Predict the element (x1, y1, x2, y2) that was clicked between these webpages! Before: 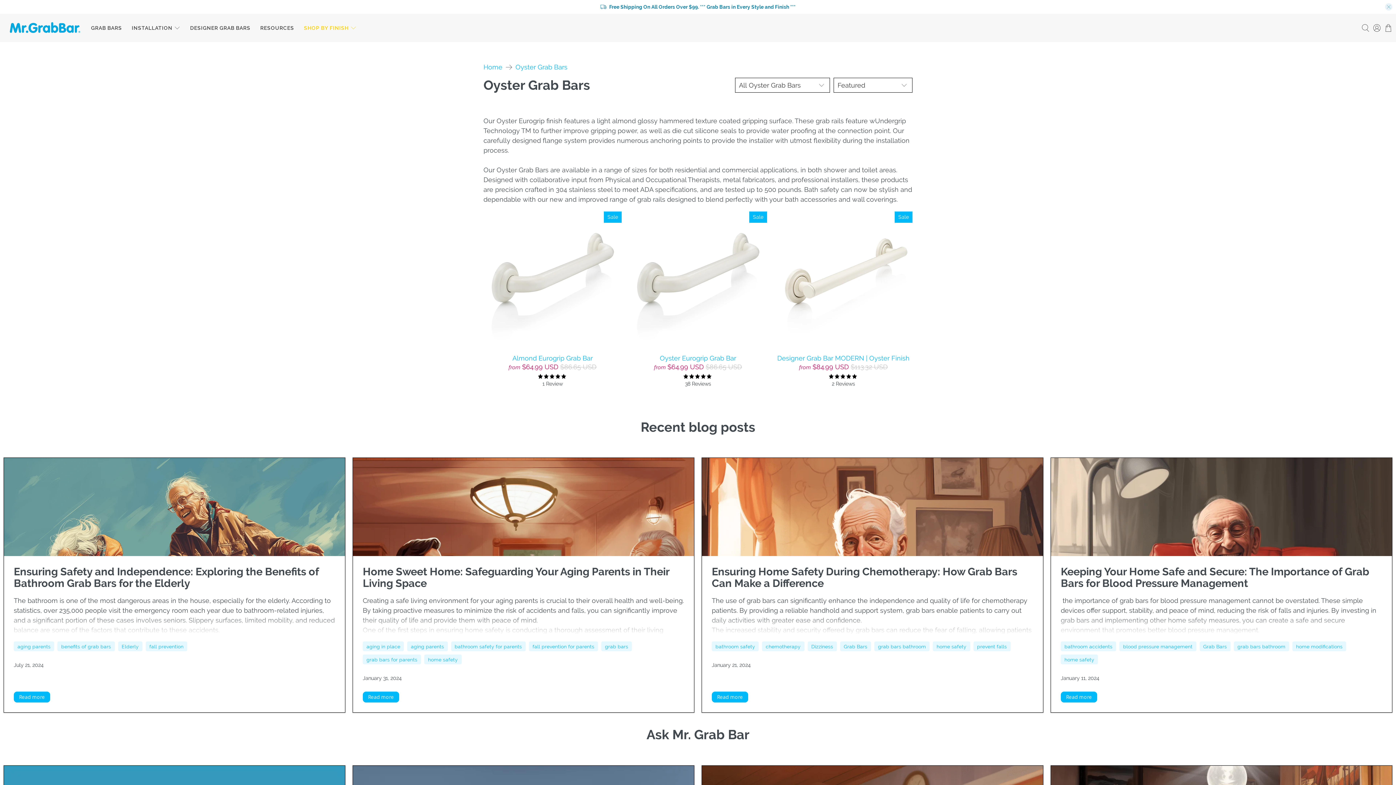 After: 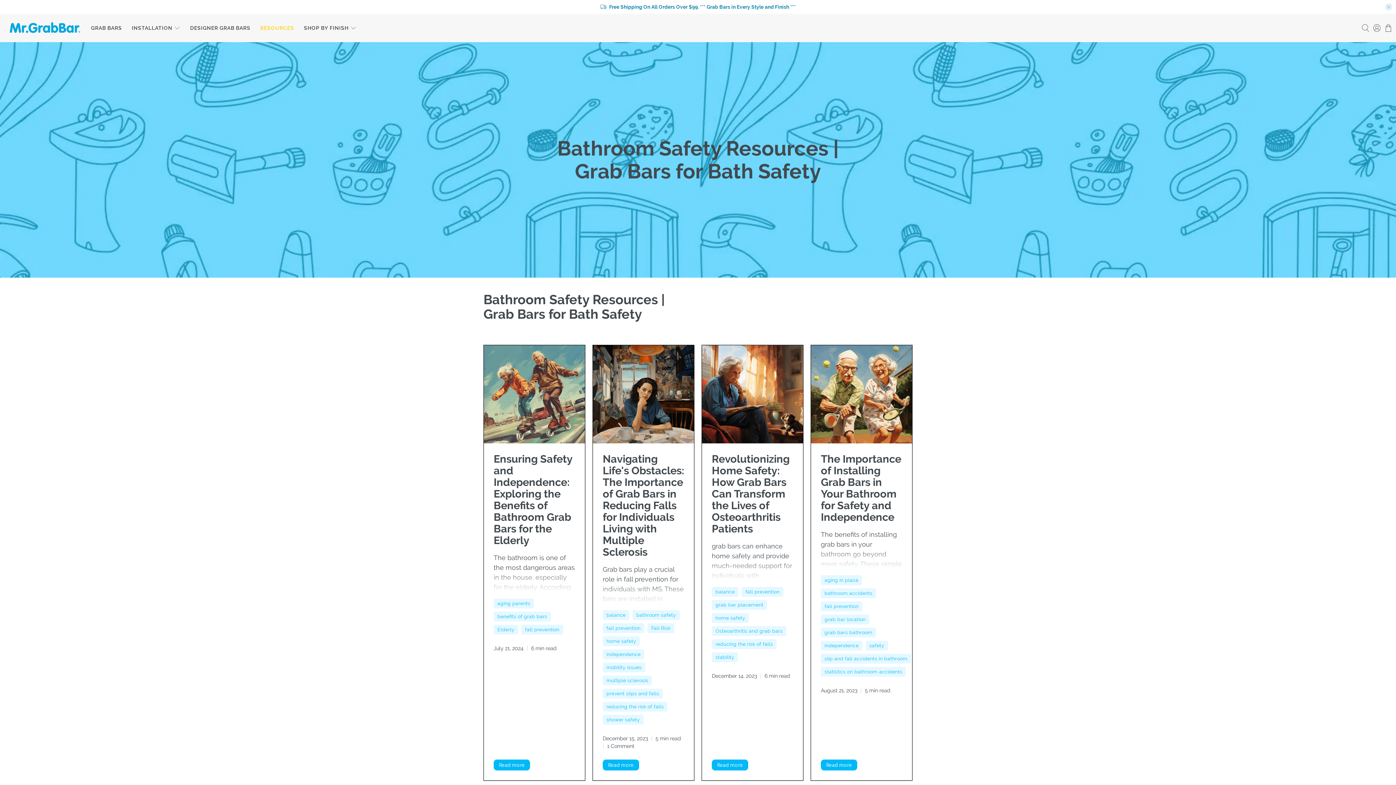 Action: bbox: (149, 643, 183, 650) label: fall prevention